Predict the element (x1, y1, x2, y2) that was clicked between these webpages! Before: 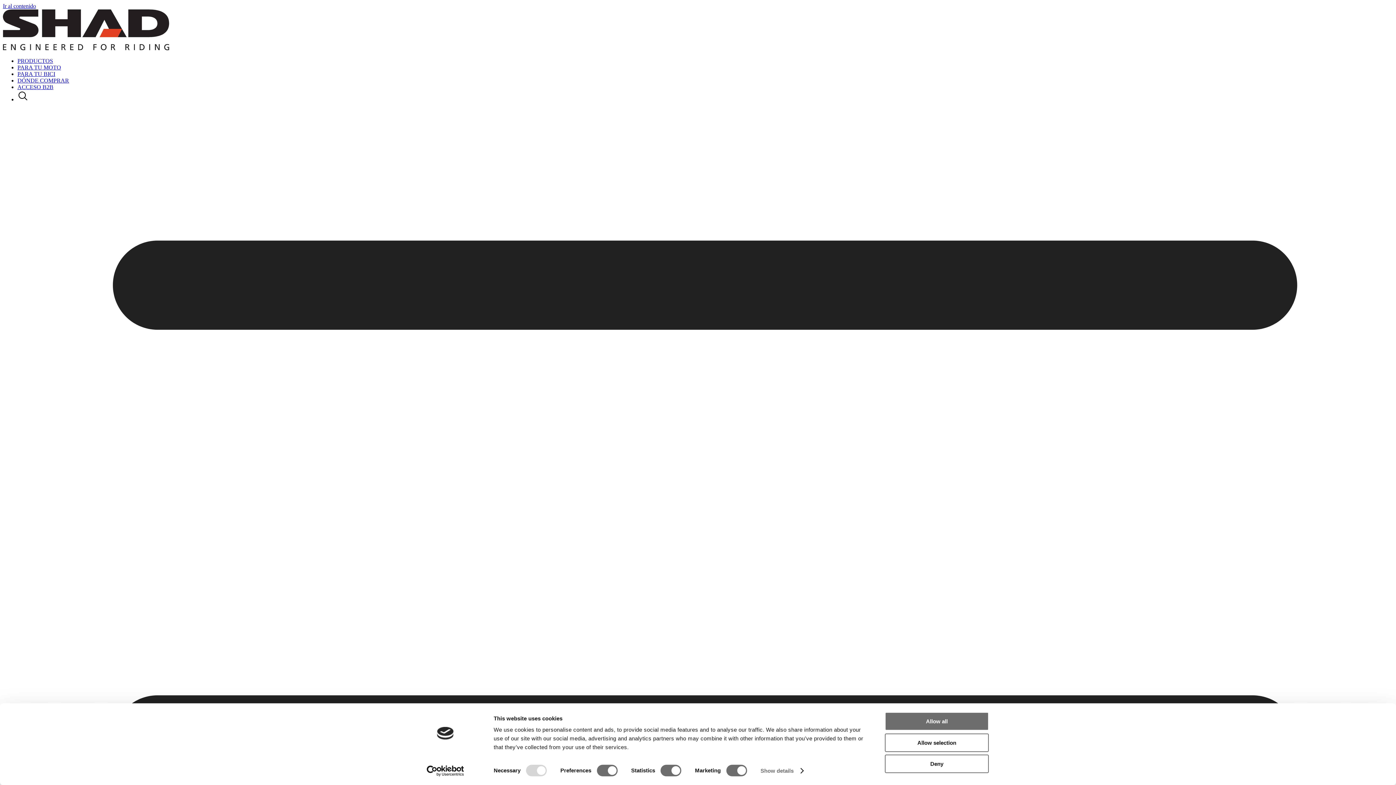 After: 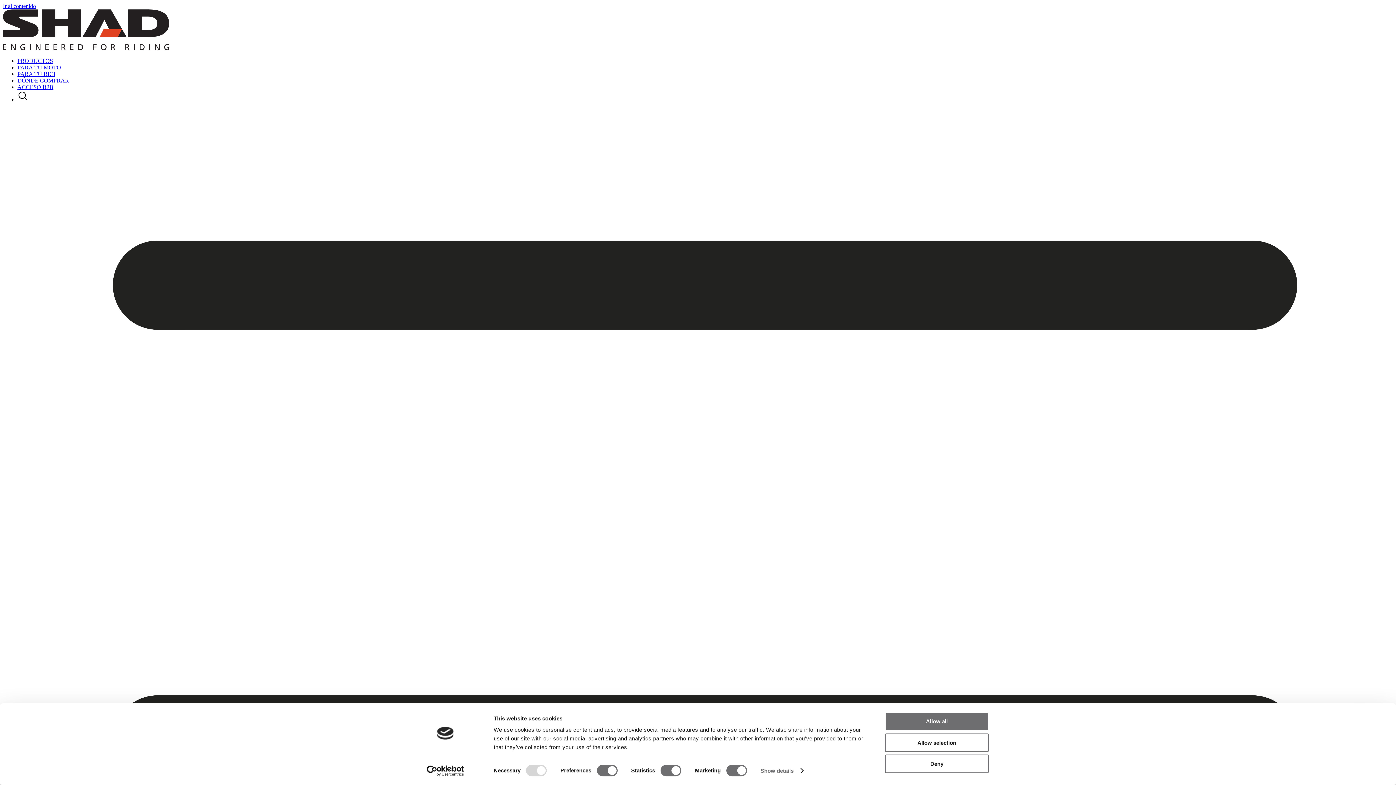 Action: label: ACCESO B2B bbox: (17, 84, 53, 90)